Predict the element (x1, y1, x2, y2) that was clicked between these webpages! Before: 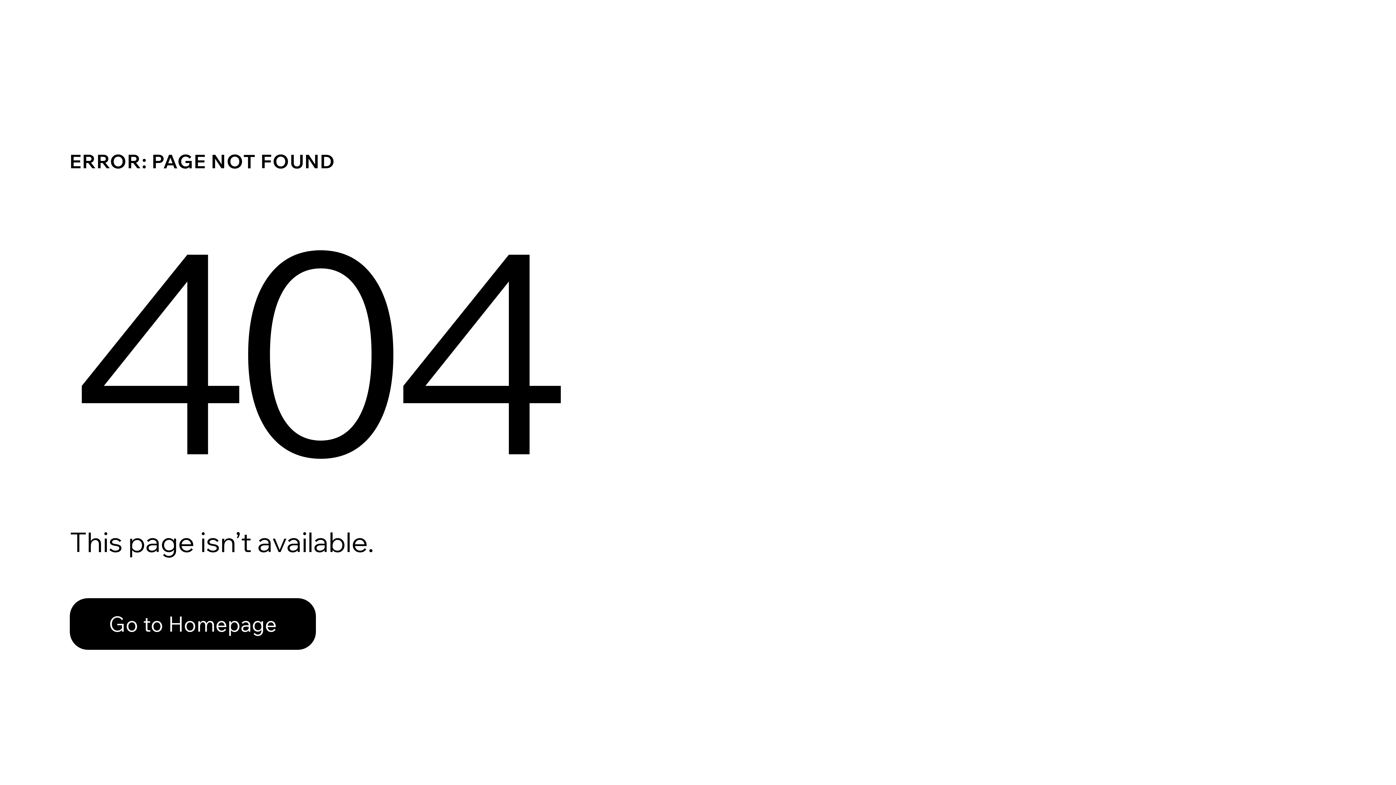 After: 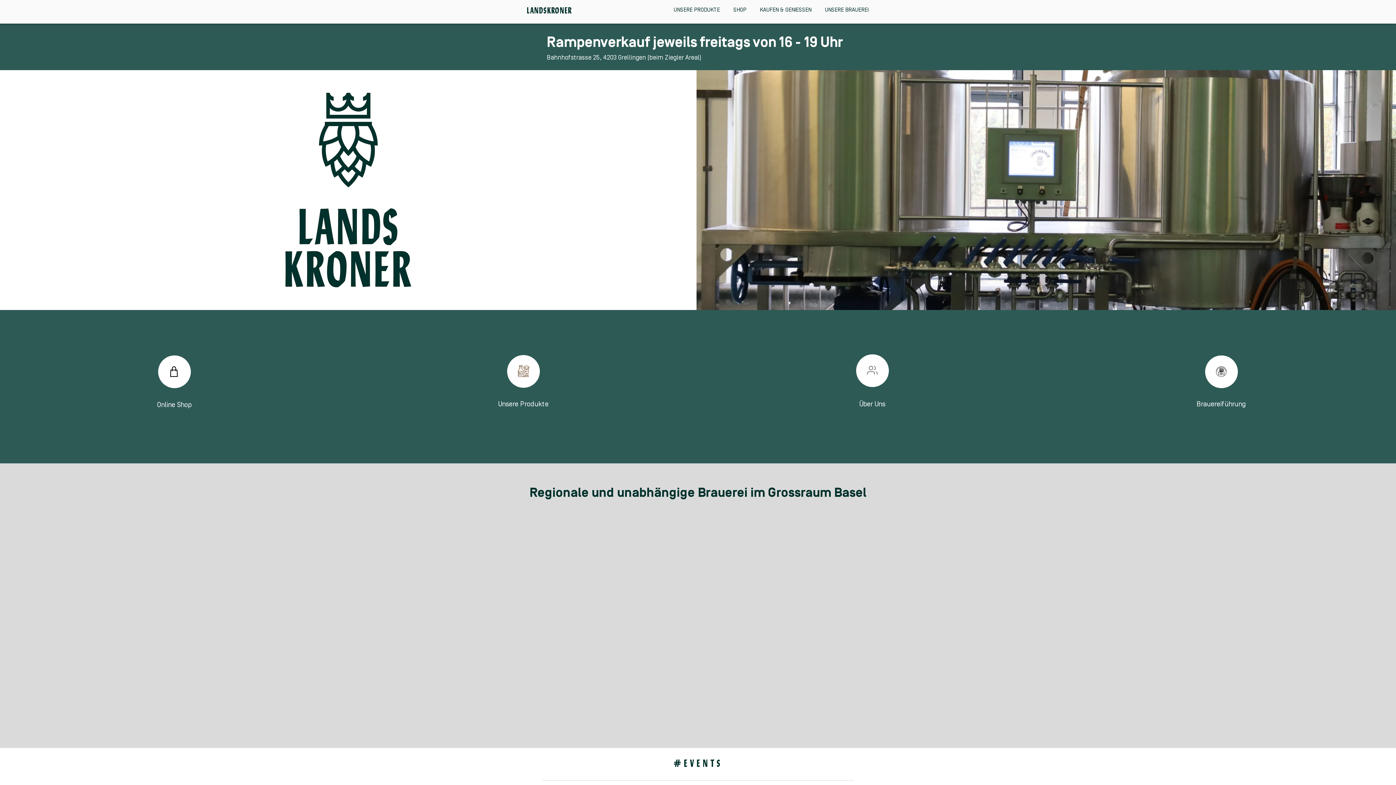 Action: bbox: (69, 598, 316, 650) label: Go to Homepage